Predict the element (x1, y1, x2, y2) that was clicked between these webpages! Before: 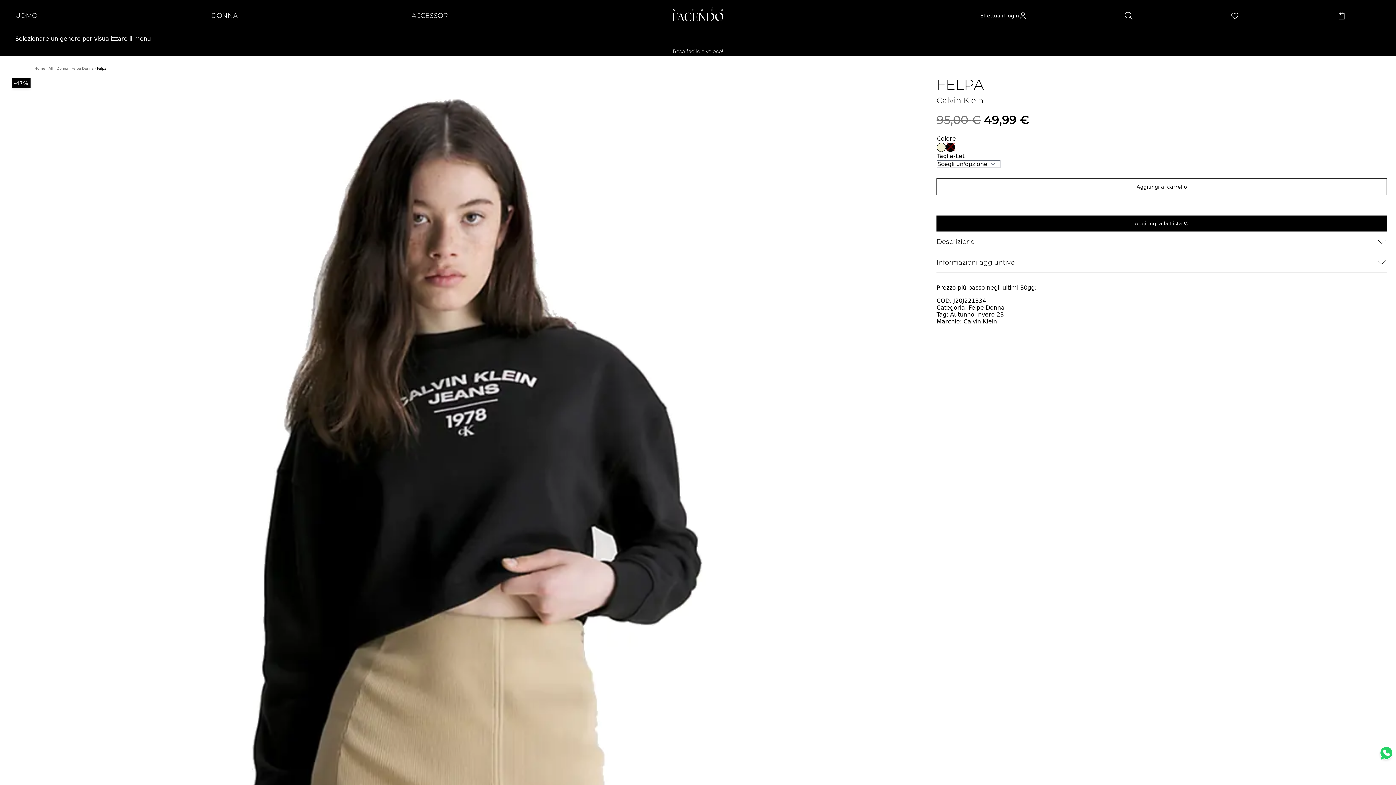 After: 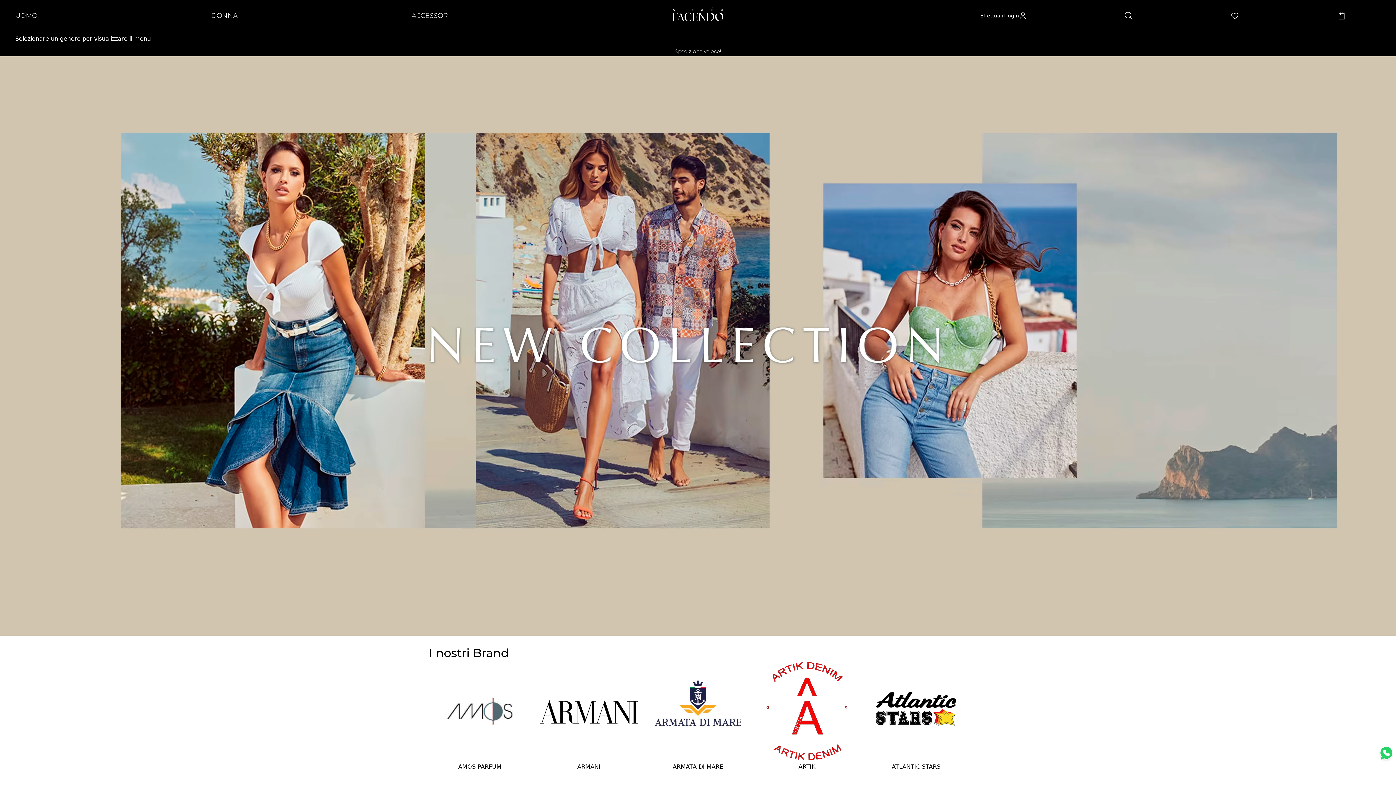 Action: bbox: (652, 0, 743, 30)